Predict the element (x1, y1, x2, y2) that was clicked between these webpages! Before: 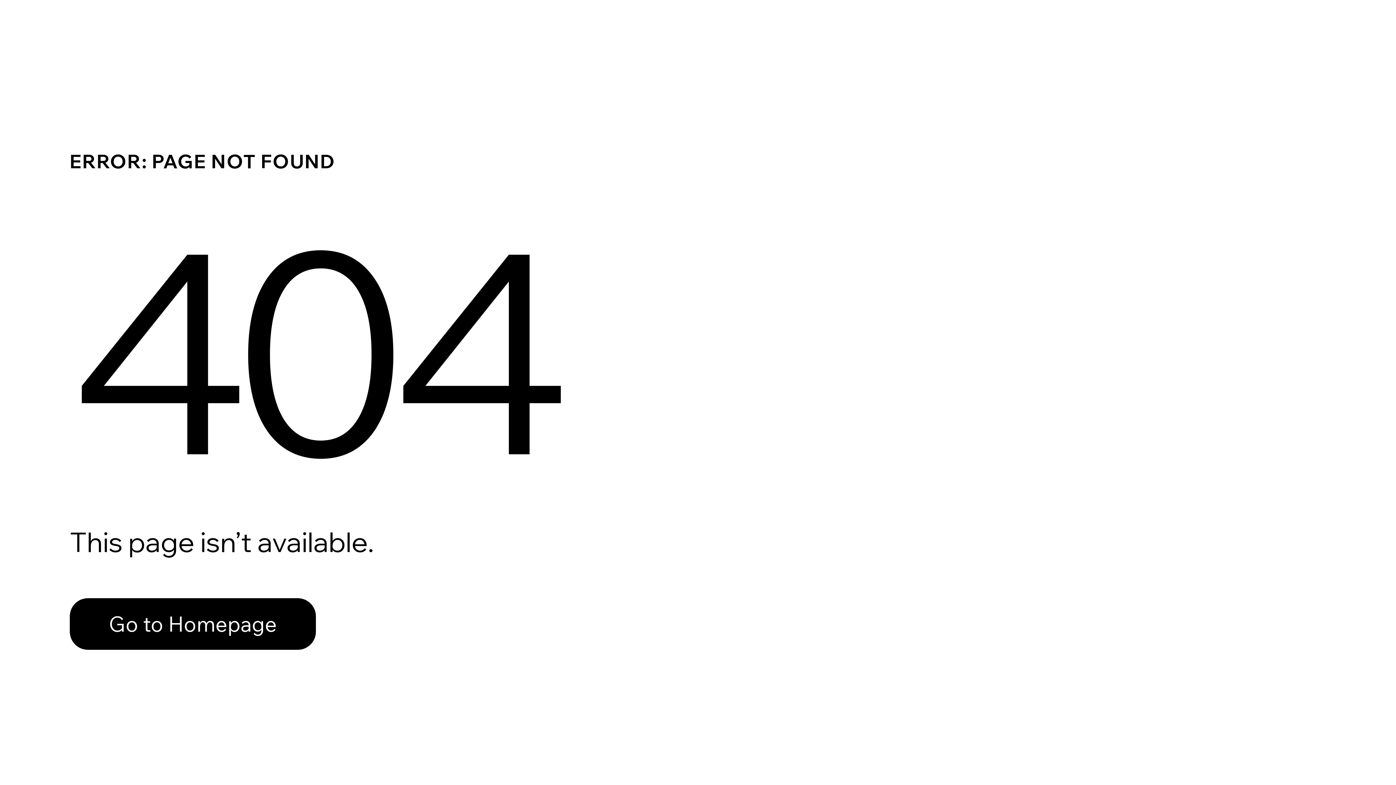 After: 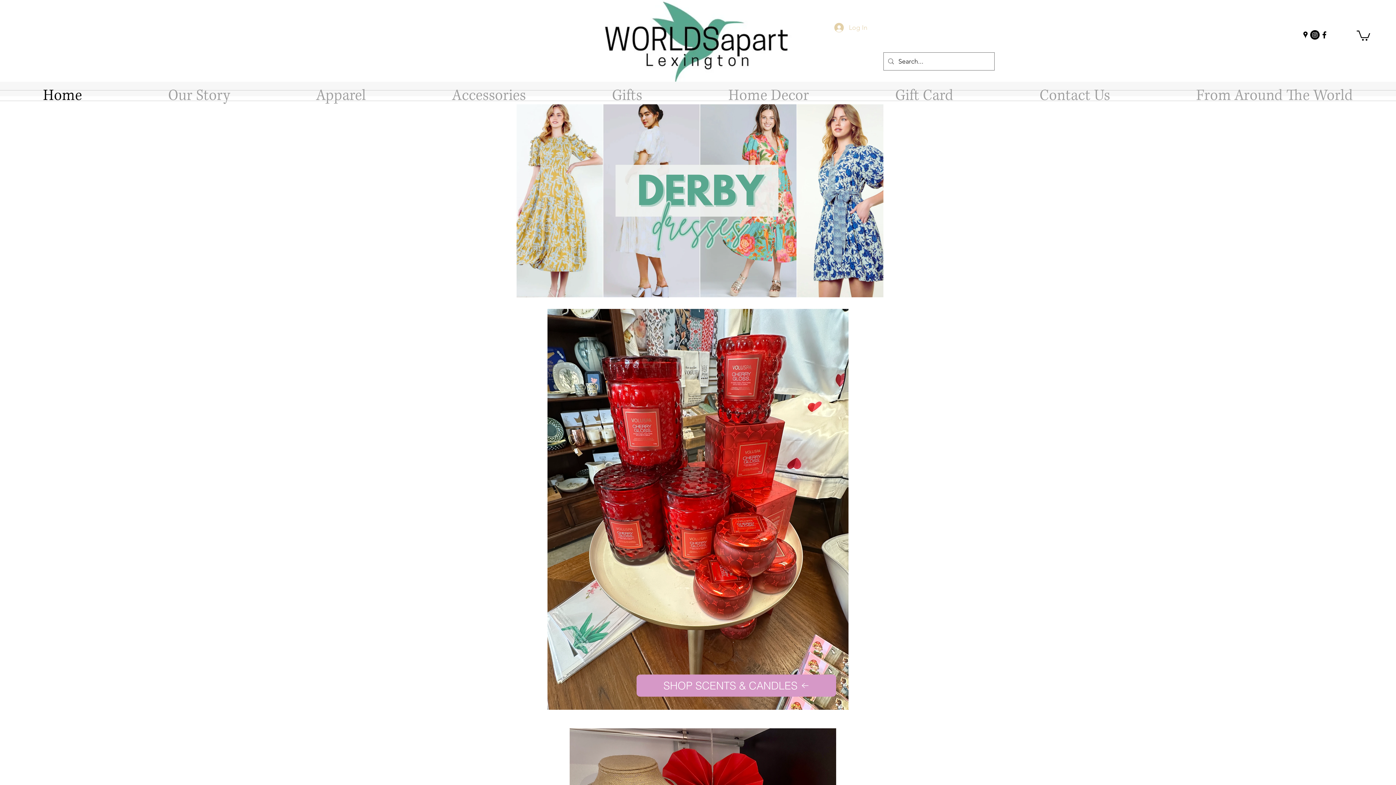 Action: label: Go to Homepage bbox: (69, 582, 768, 659)